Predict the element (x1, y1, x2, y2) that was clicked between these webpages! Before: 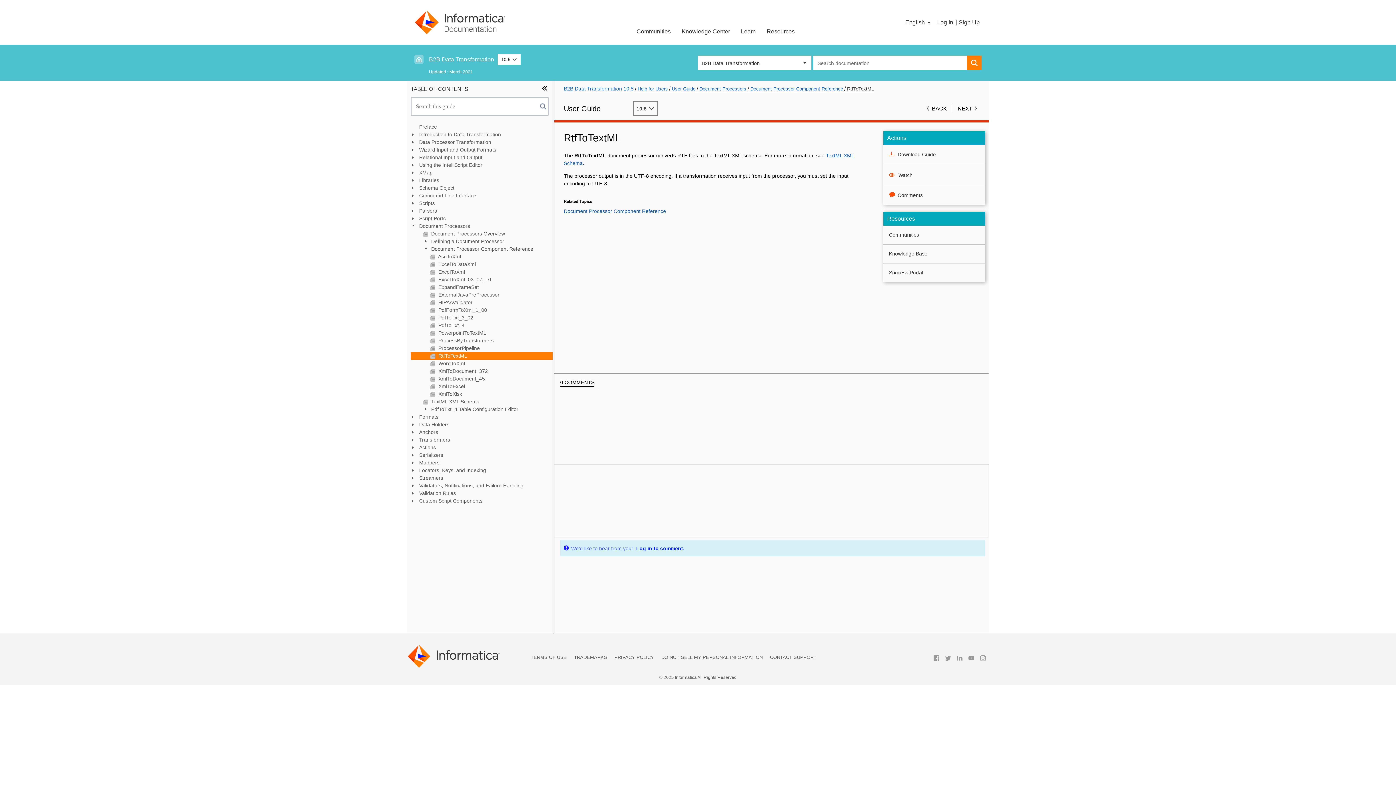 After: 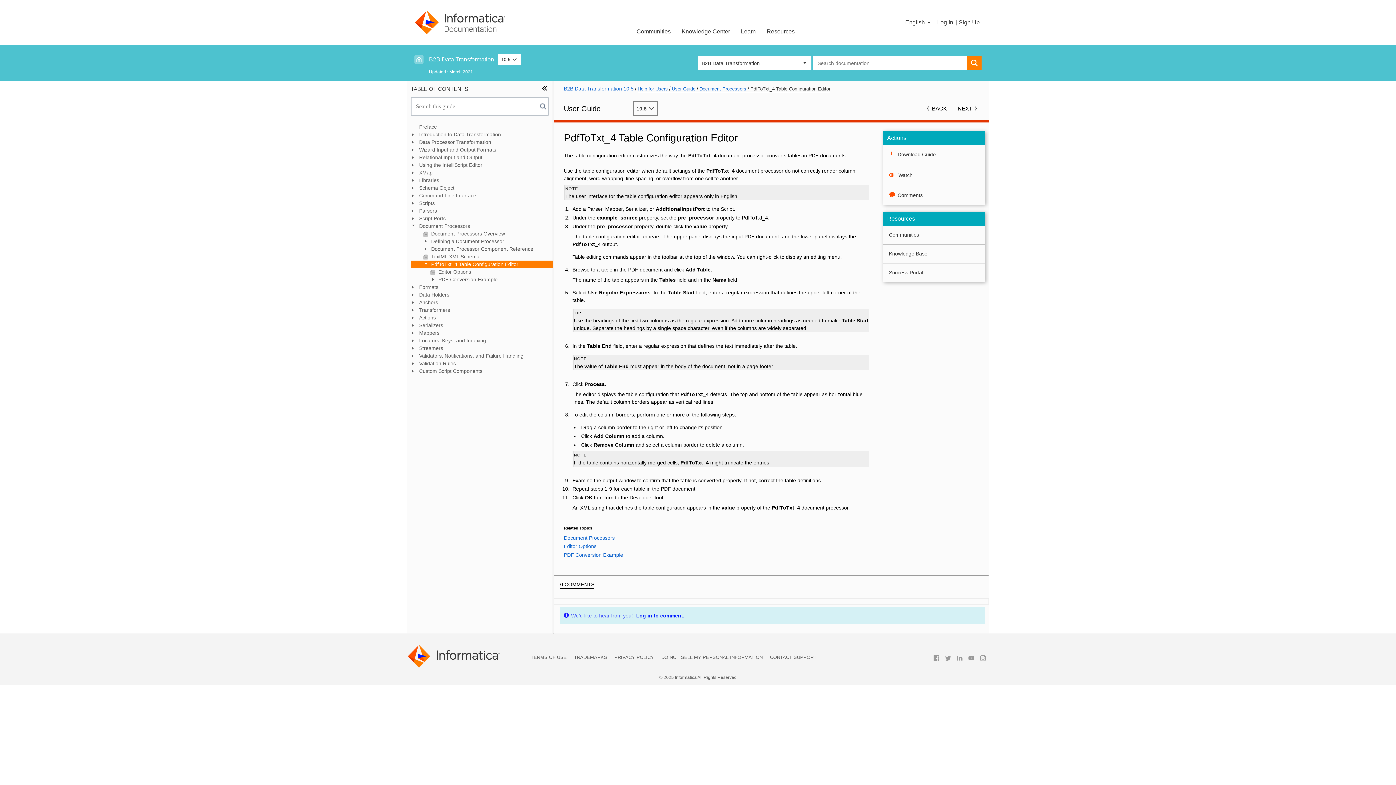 Action: label:  PdfToTxt_4 Table Configuration Editor bbox: (410, 405, 552, 413)